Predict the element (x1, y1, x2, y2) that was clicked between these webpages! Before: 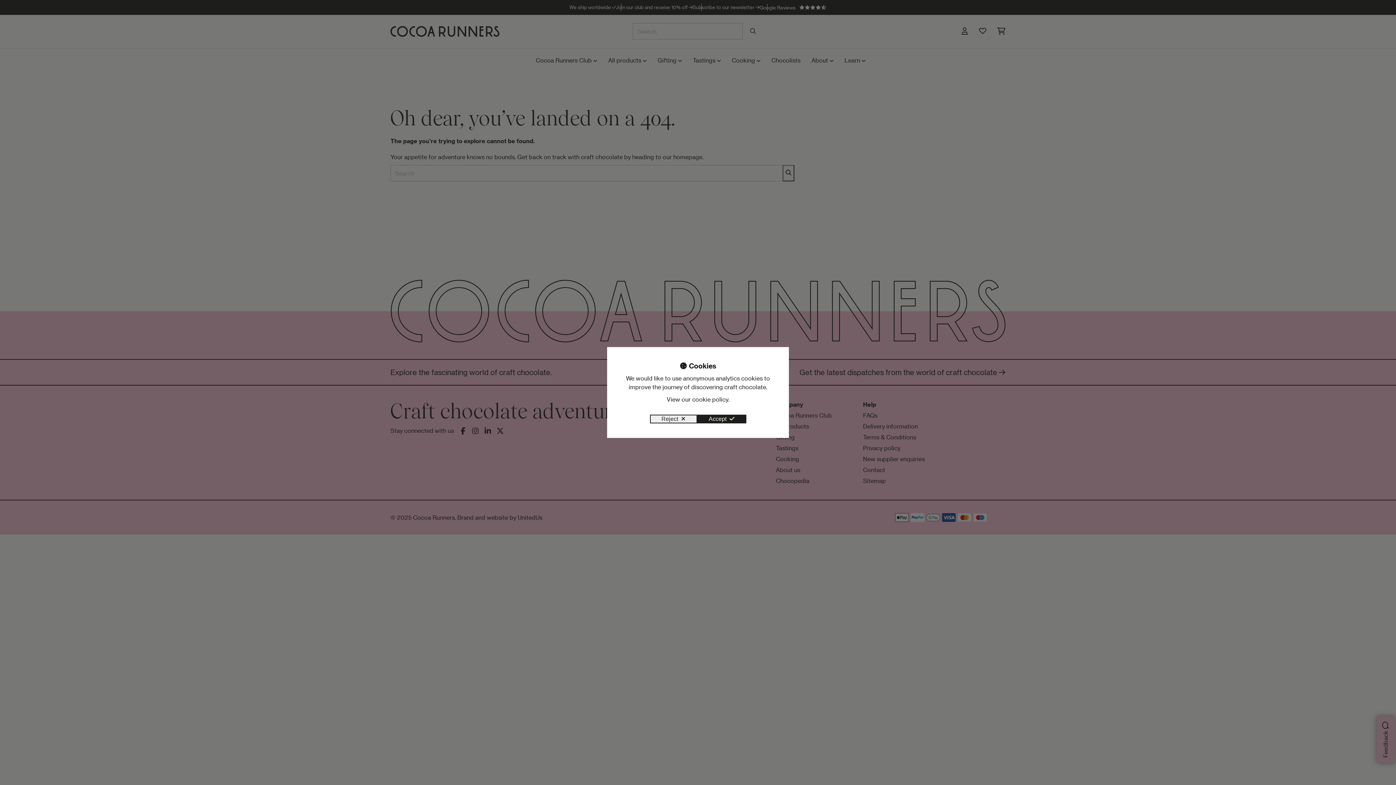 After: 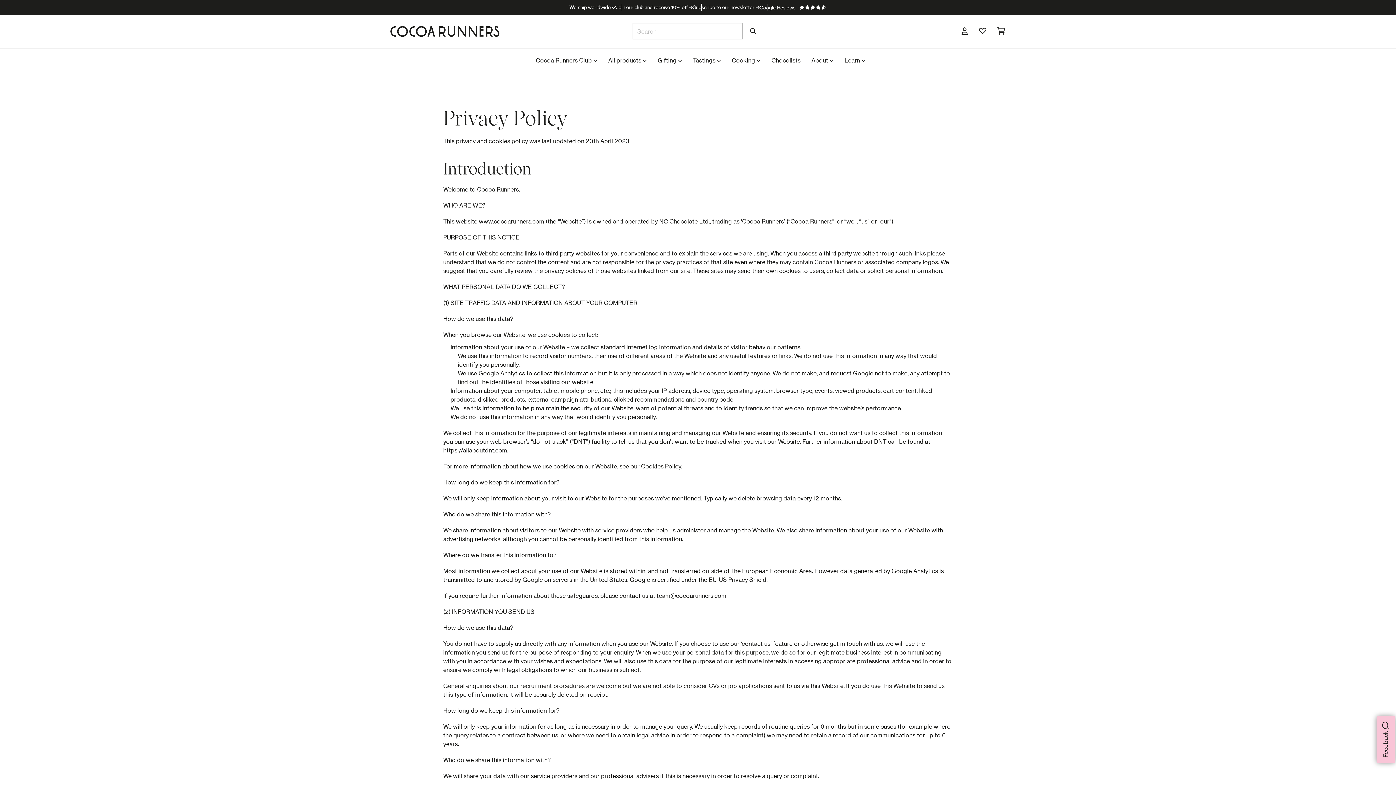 Action: label: View our cookie policy. bbox: (666, 396, 729, 402)